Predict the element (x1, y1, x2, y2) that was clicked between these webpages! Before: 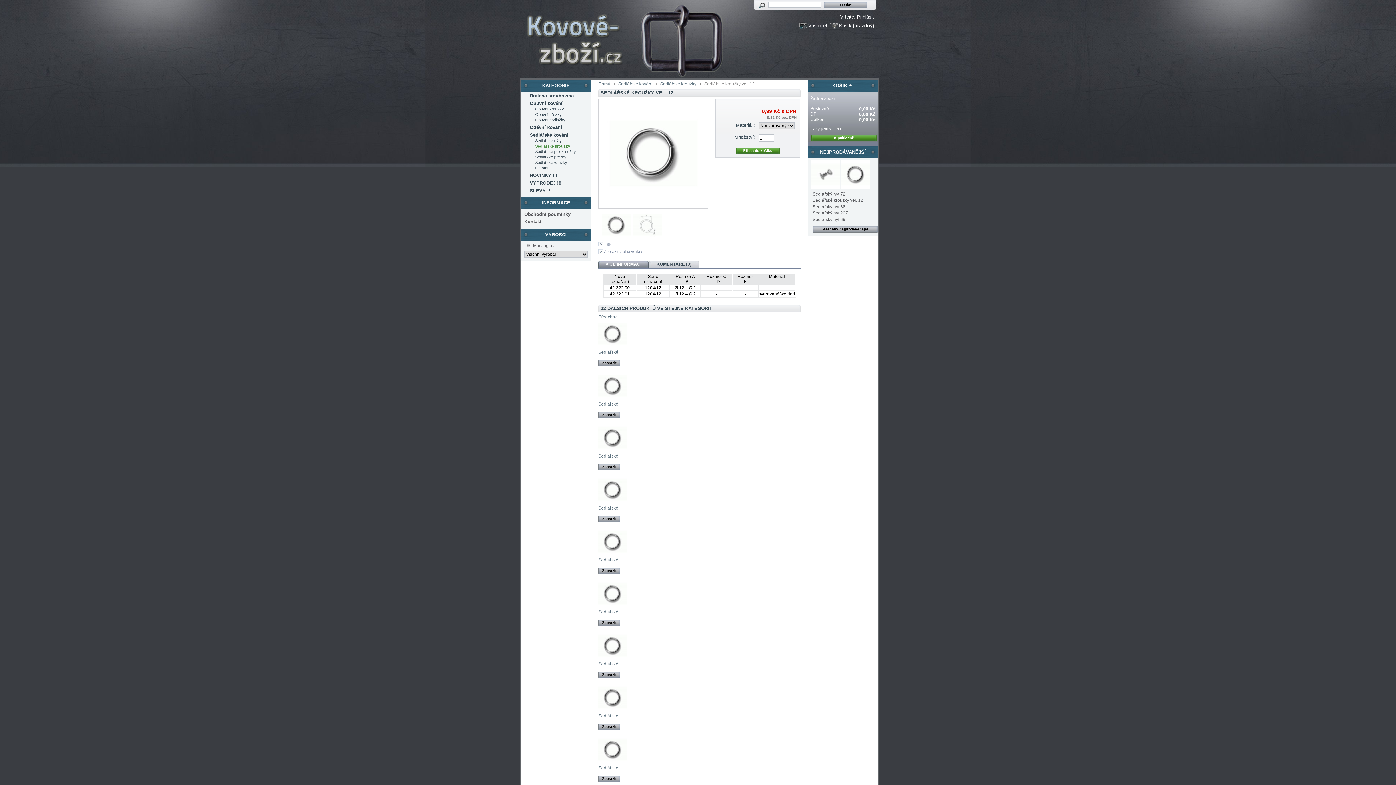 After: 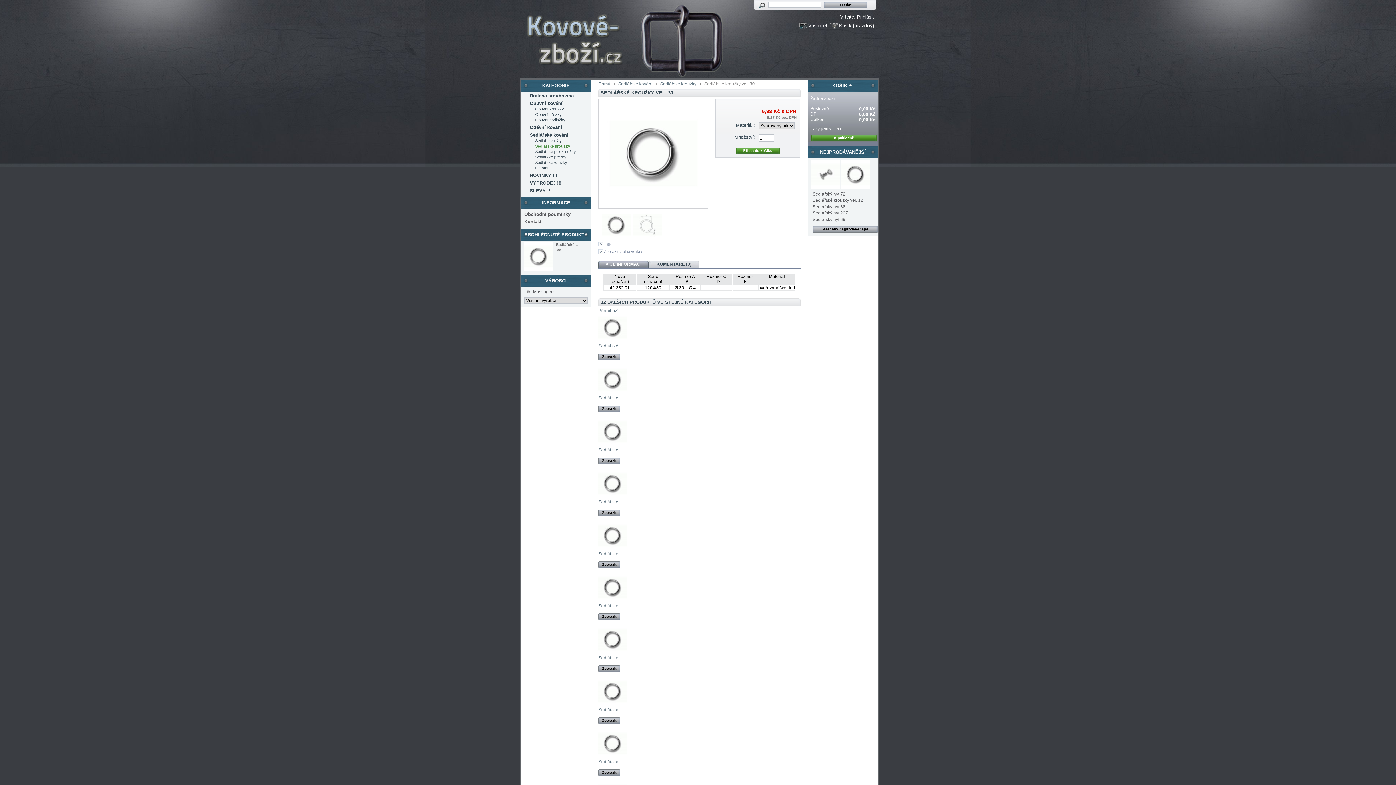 Action: bbox: (598, 724, 620, 730) label: Zobrazit